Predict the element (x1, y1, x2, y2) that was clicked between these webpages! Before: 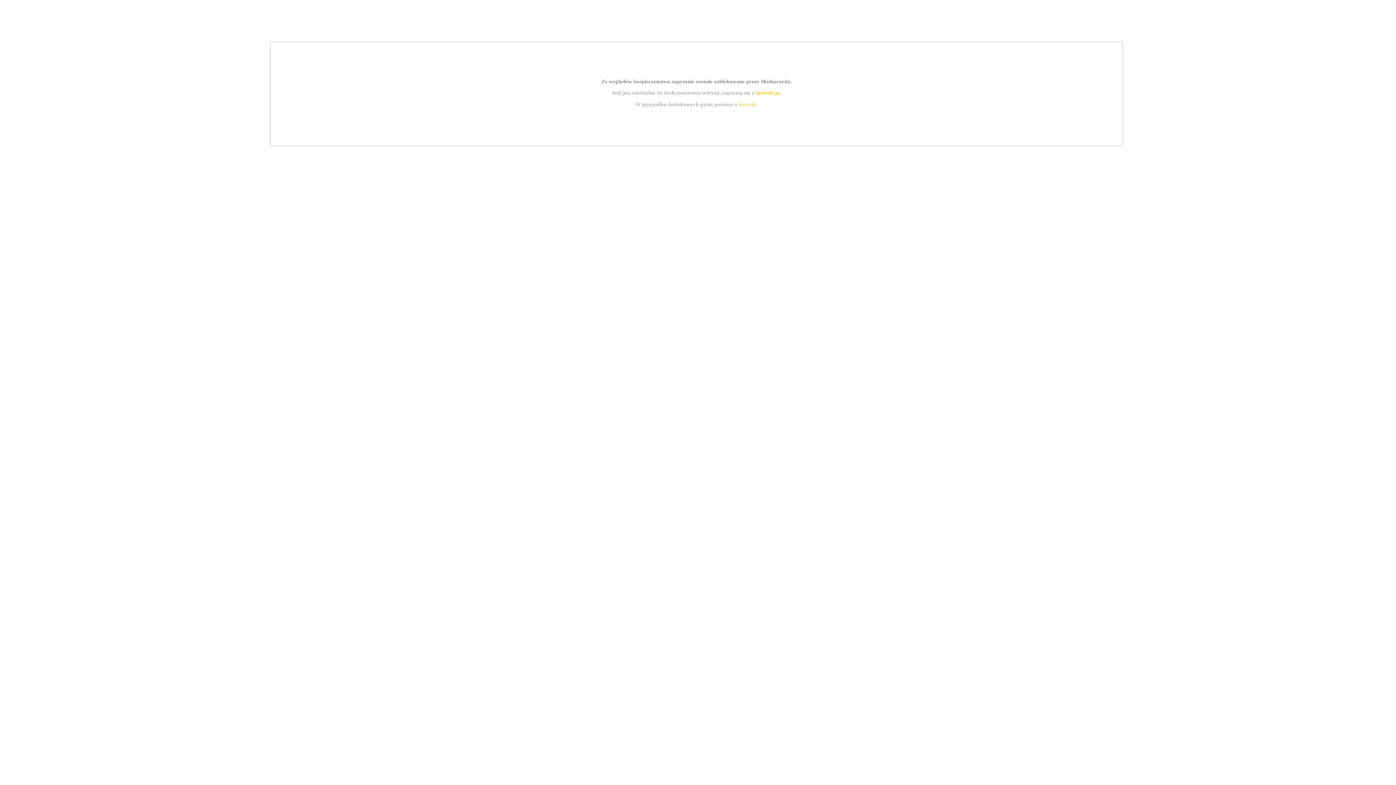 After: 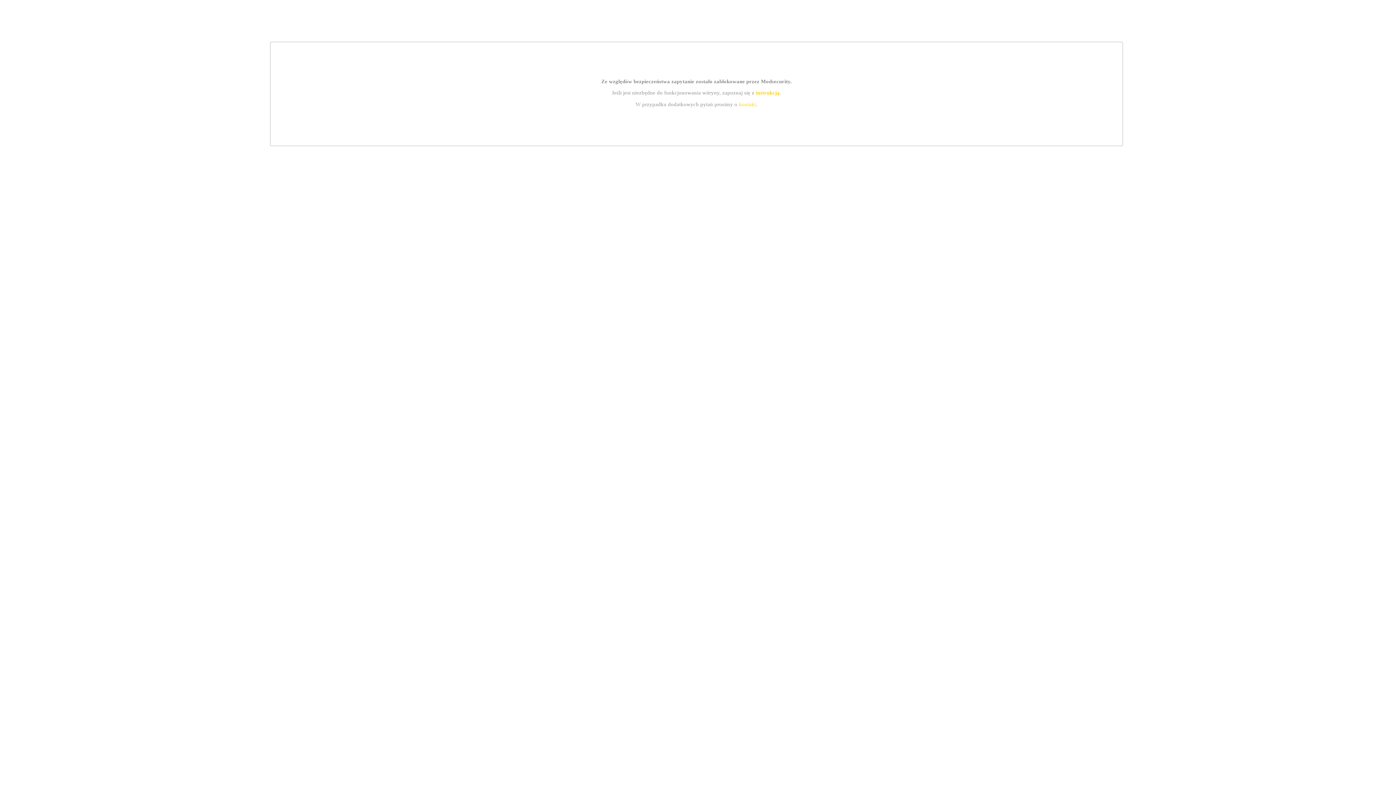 Action: bbox: (739, 101, 756, 107) label: kontakt